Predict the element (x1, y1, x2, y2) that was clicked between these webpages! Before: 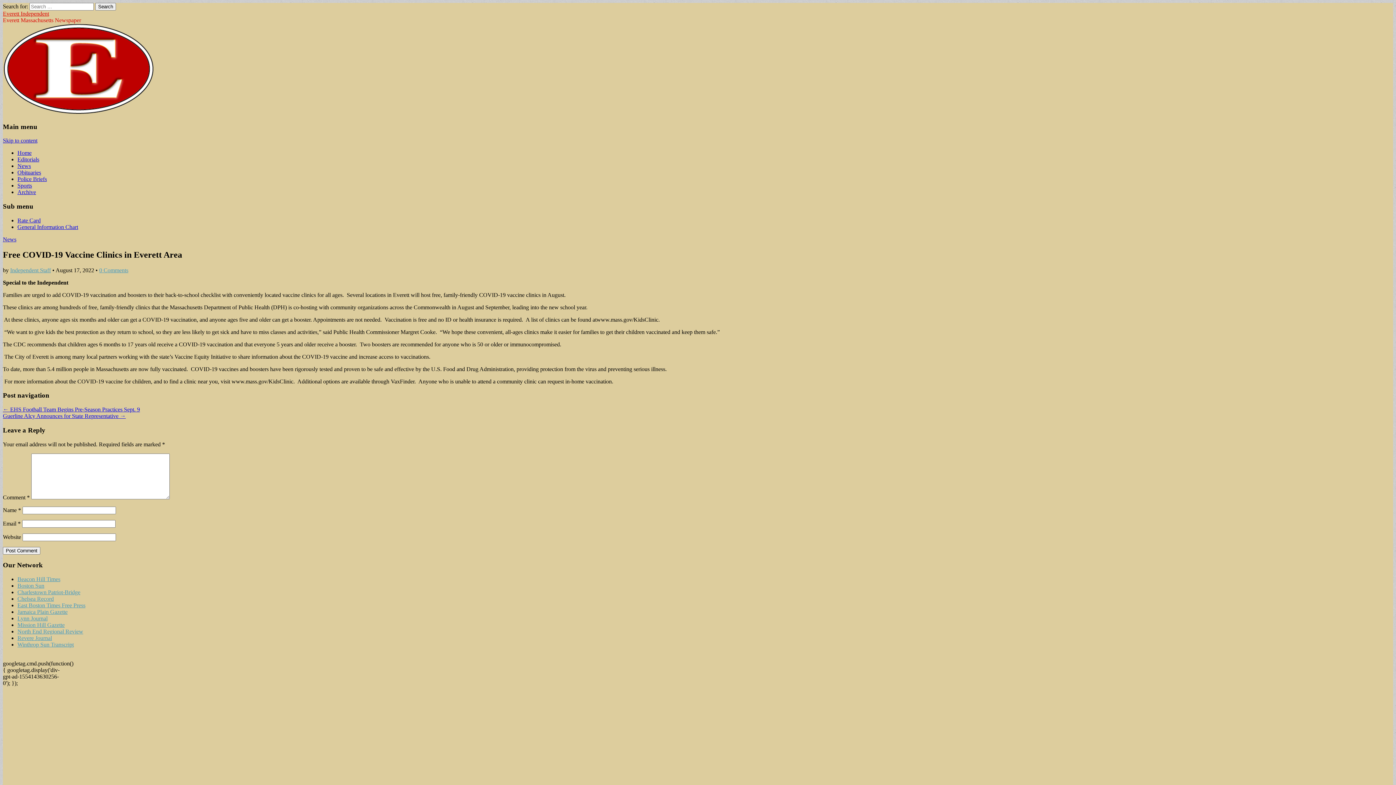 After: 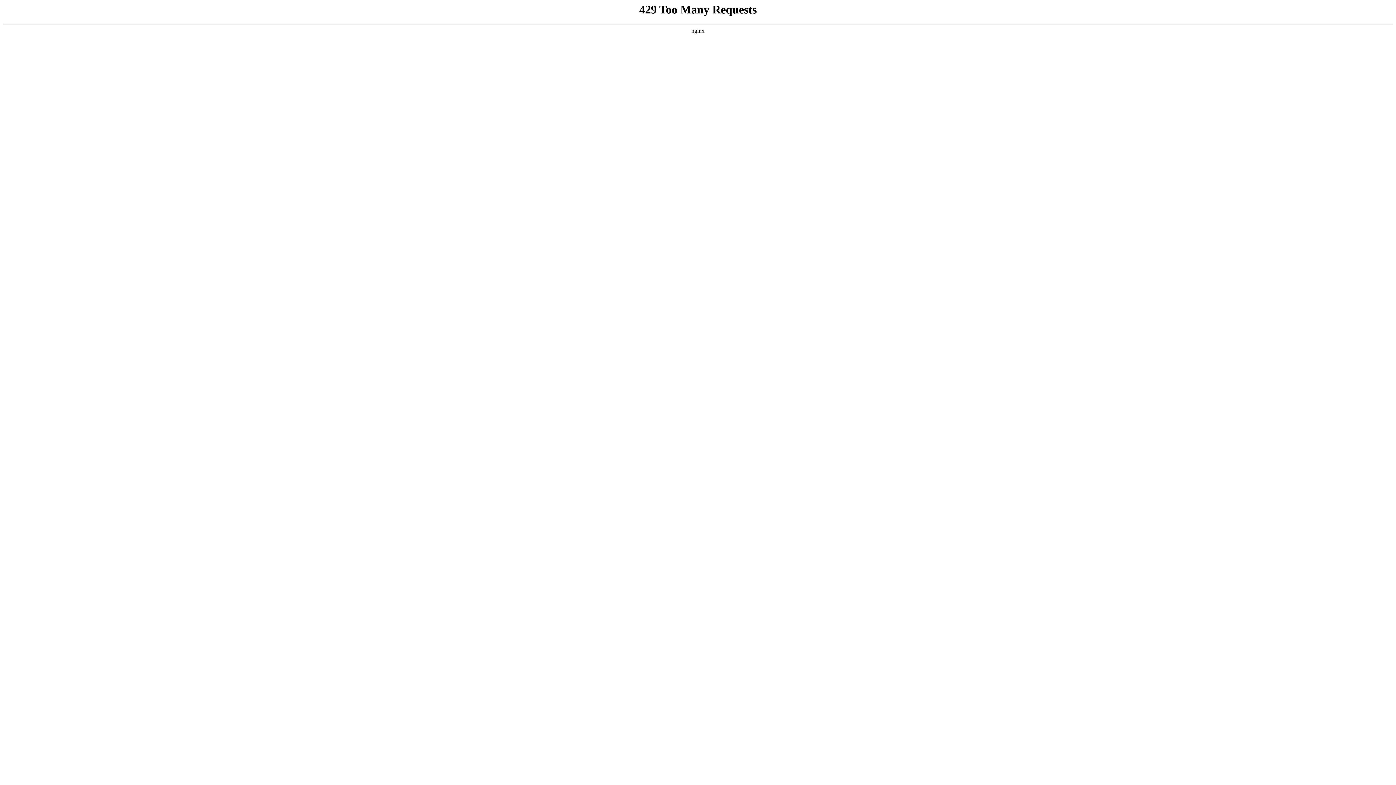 Action: label: Chelsea Record bbox: (17, 596, 53, 602)